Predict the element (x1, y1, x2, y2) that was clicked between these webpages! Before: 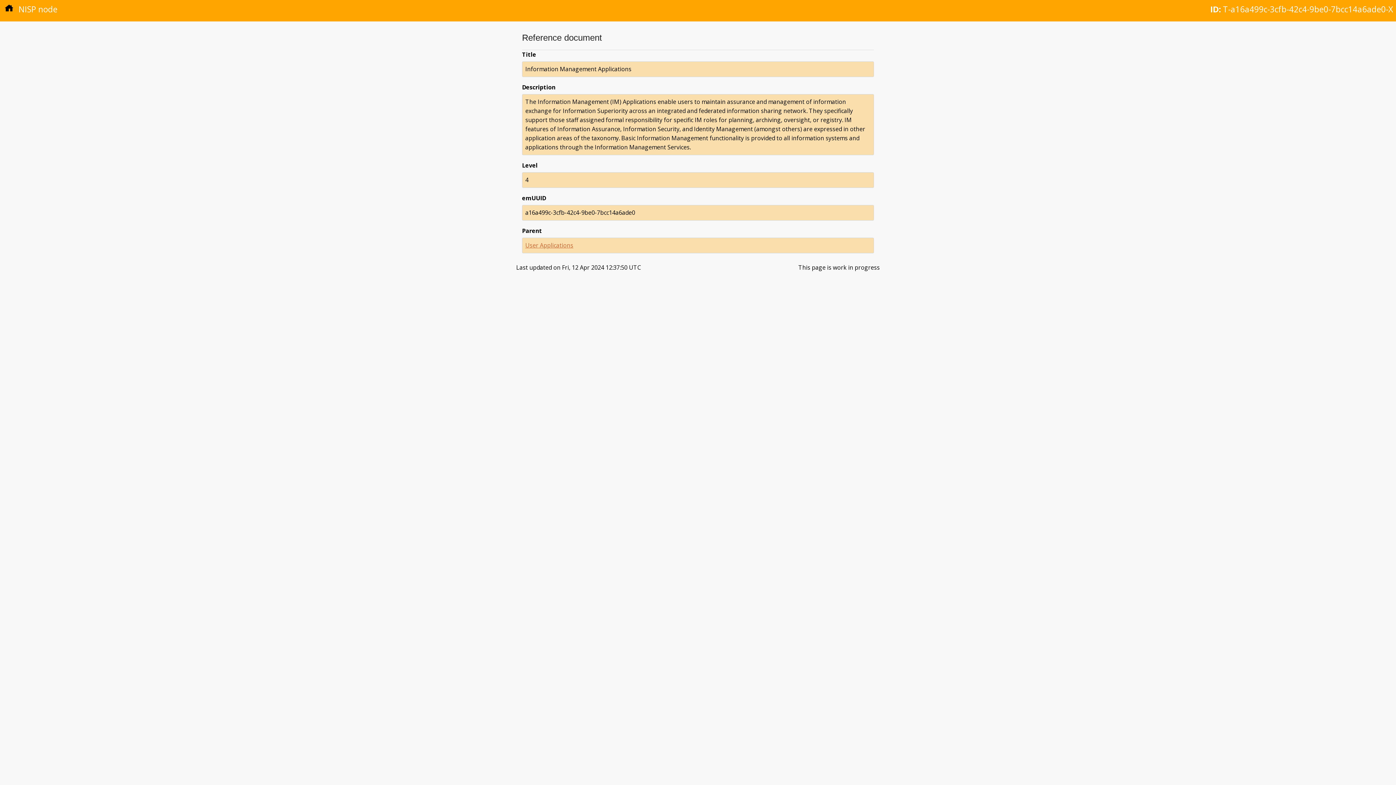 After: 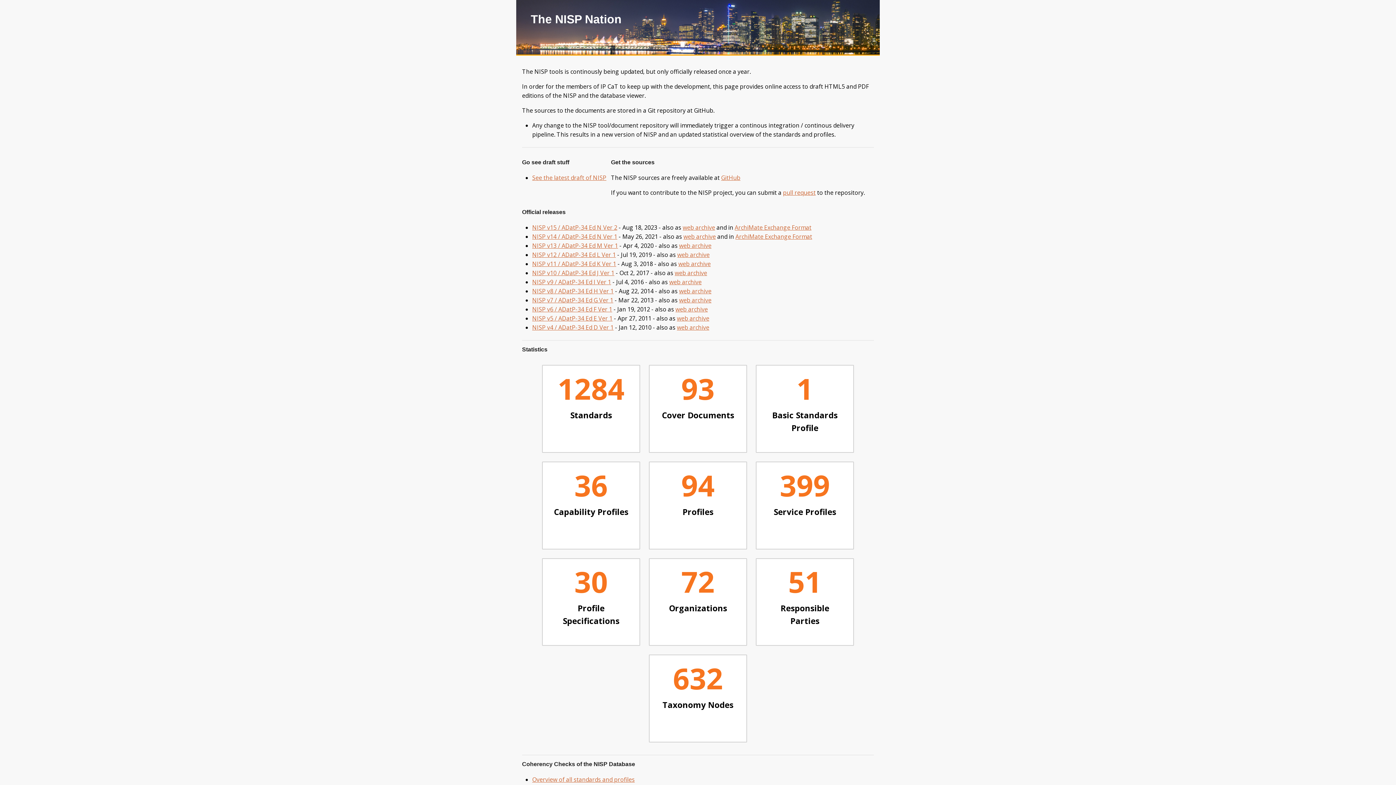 Action: bbox: (2, 3, 16, 14)